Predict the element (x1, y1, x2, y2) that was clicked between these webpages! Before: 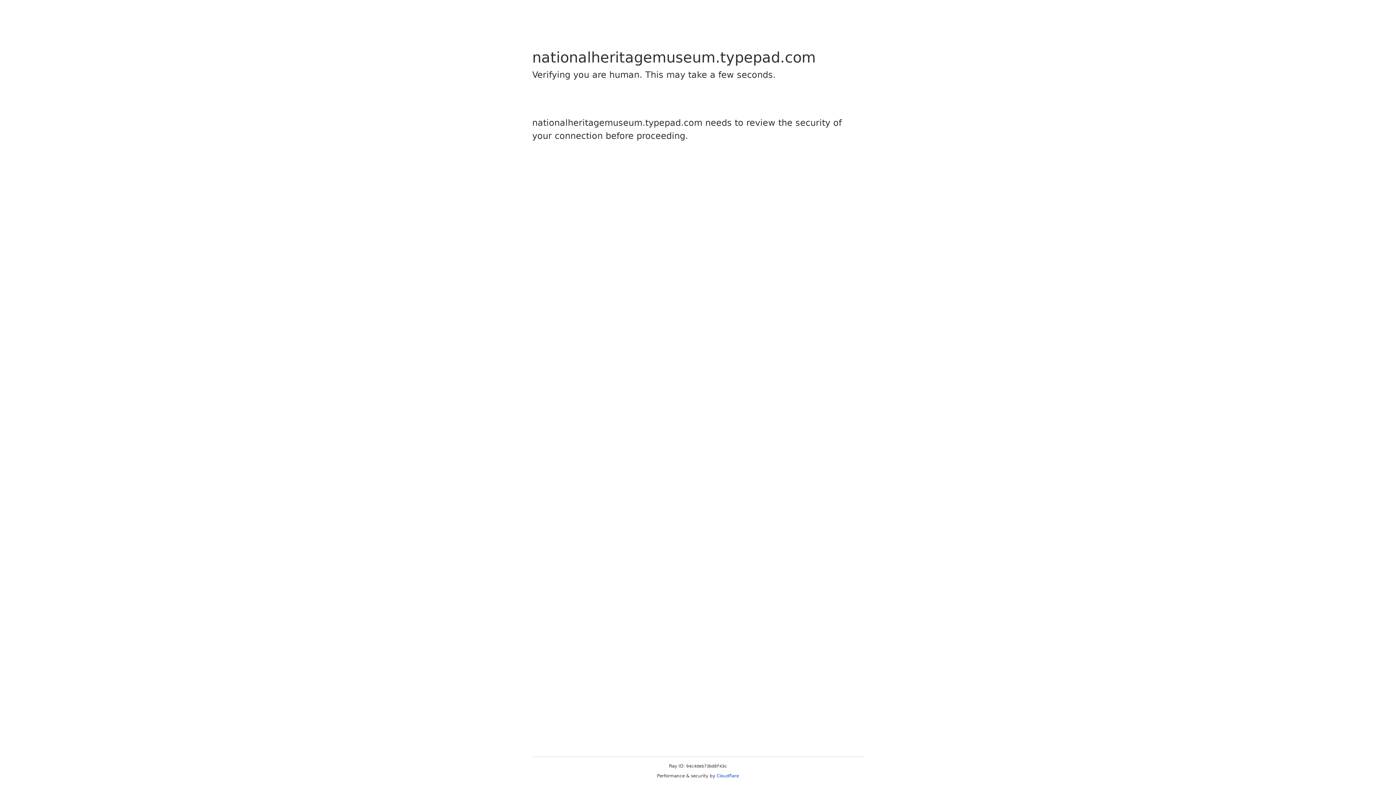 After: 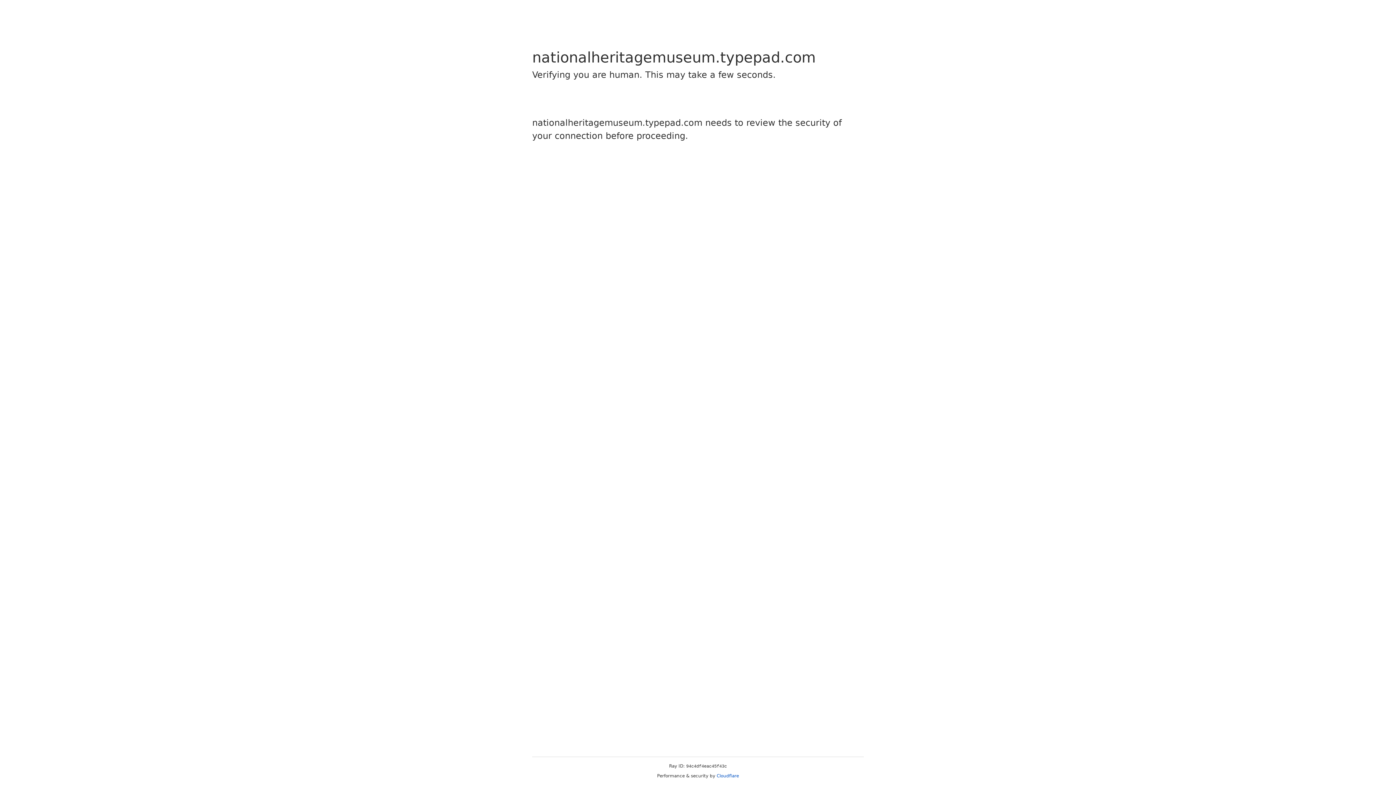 Action: label: Cloudflare bbox: (716, 773, 739, 778)